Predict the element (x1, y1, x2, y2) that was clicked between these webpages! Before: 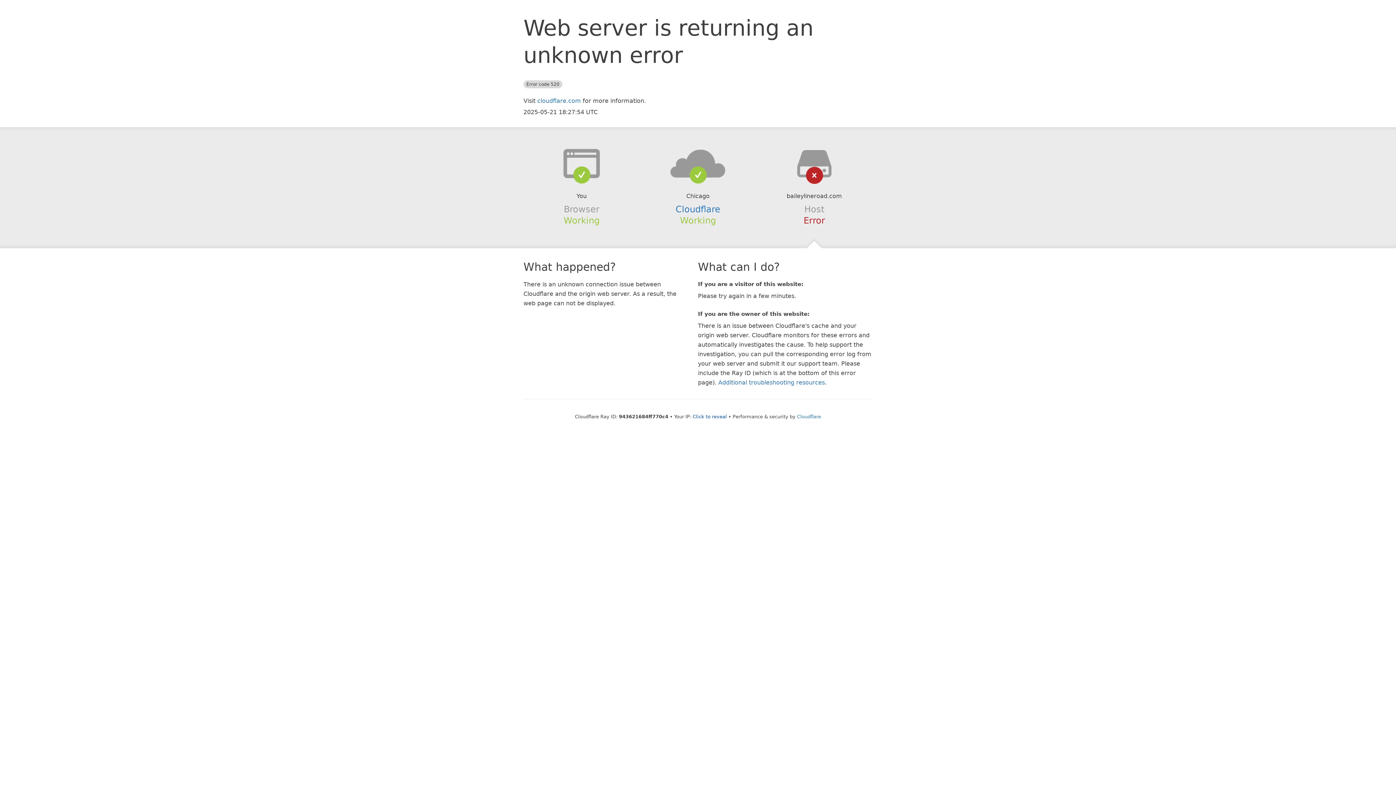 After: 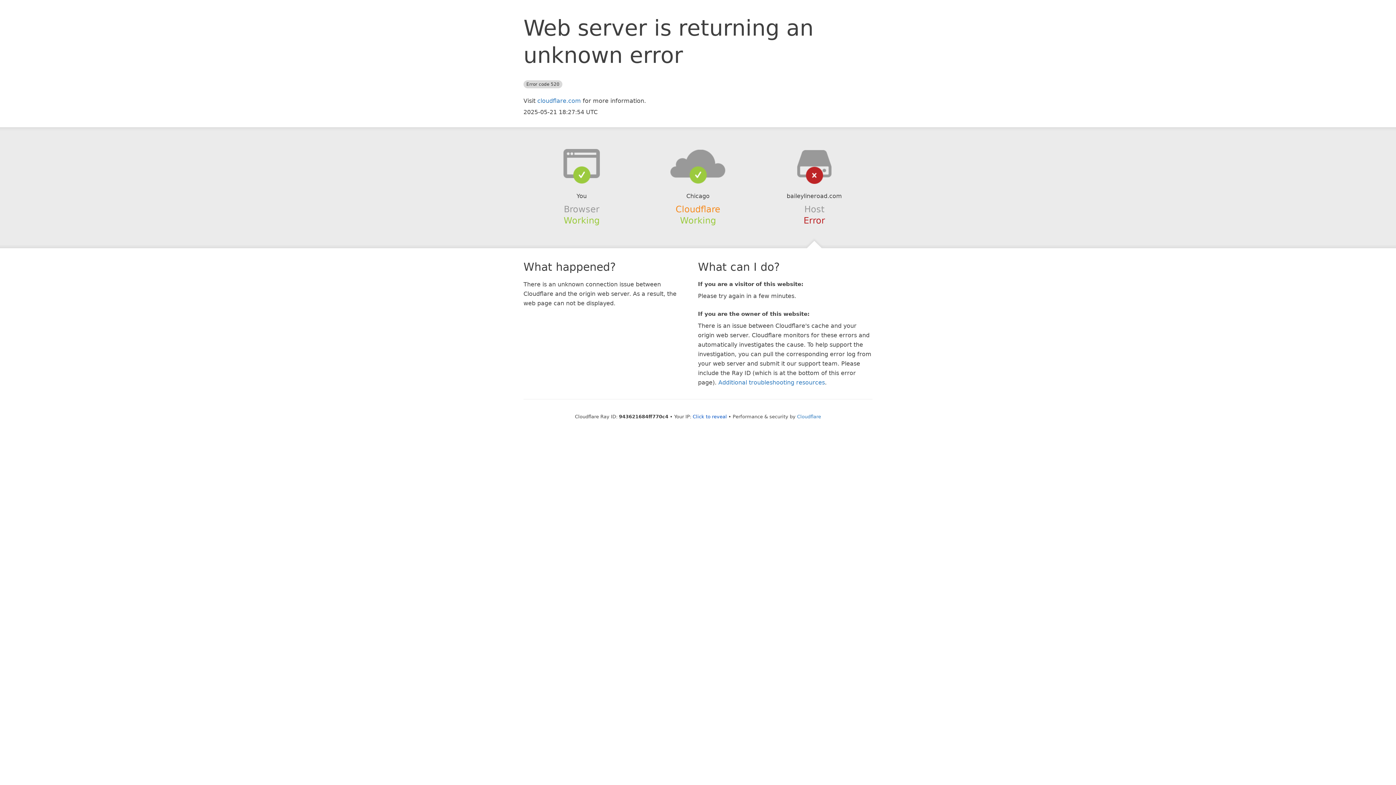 Action: label: Cloudflare bbox: (675, 204, 720, 214)